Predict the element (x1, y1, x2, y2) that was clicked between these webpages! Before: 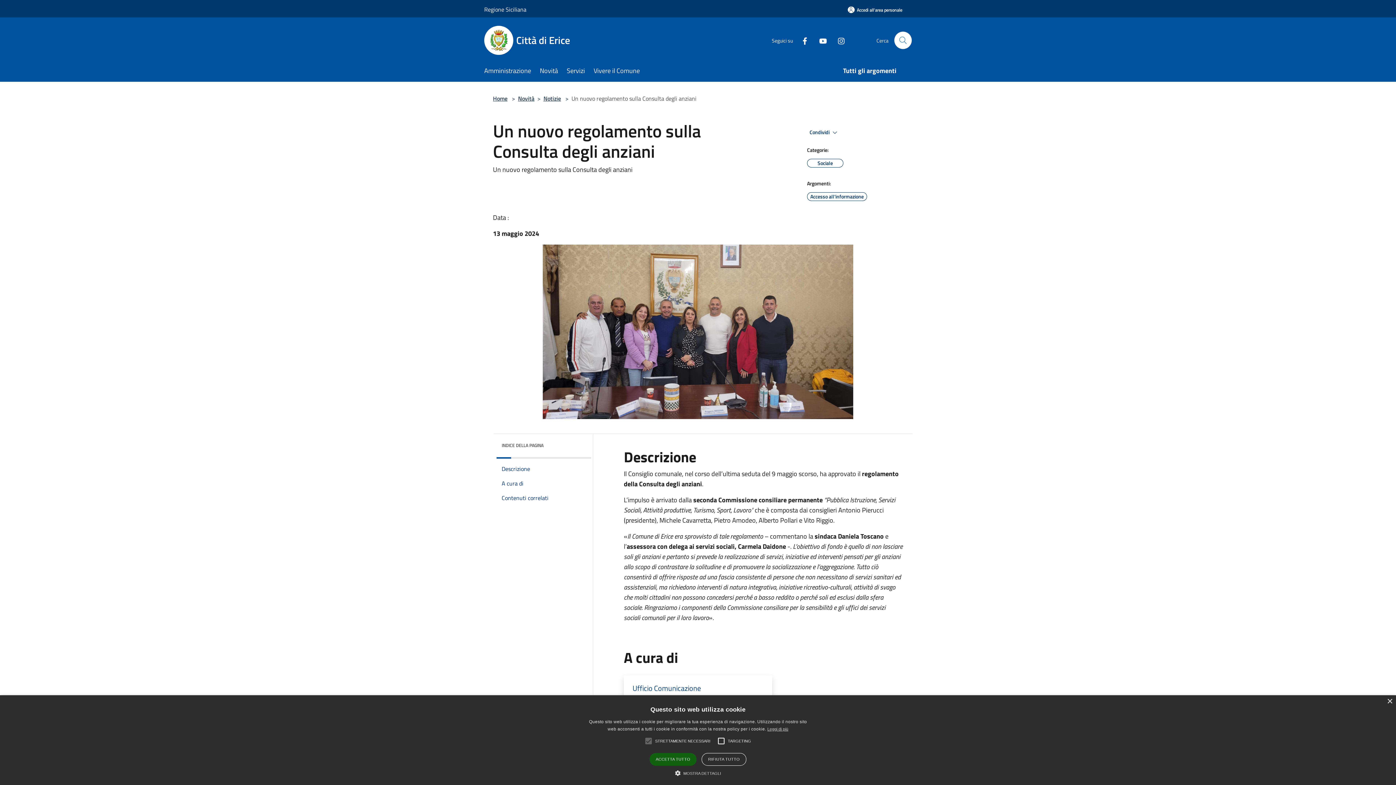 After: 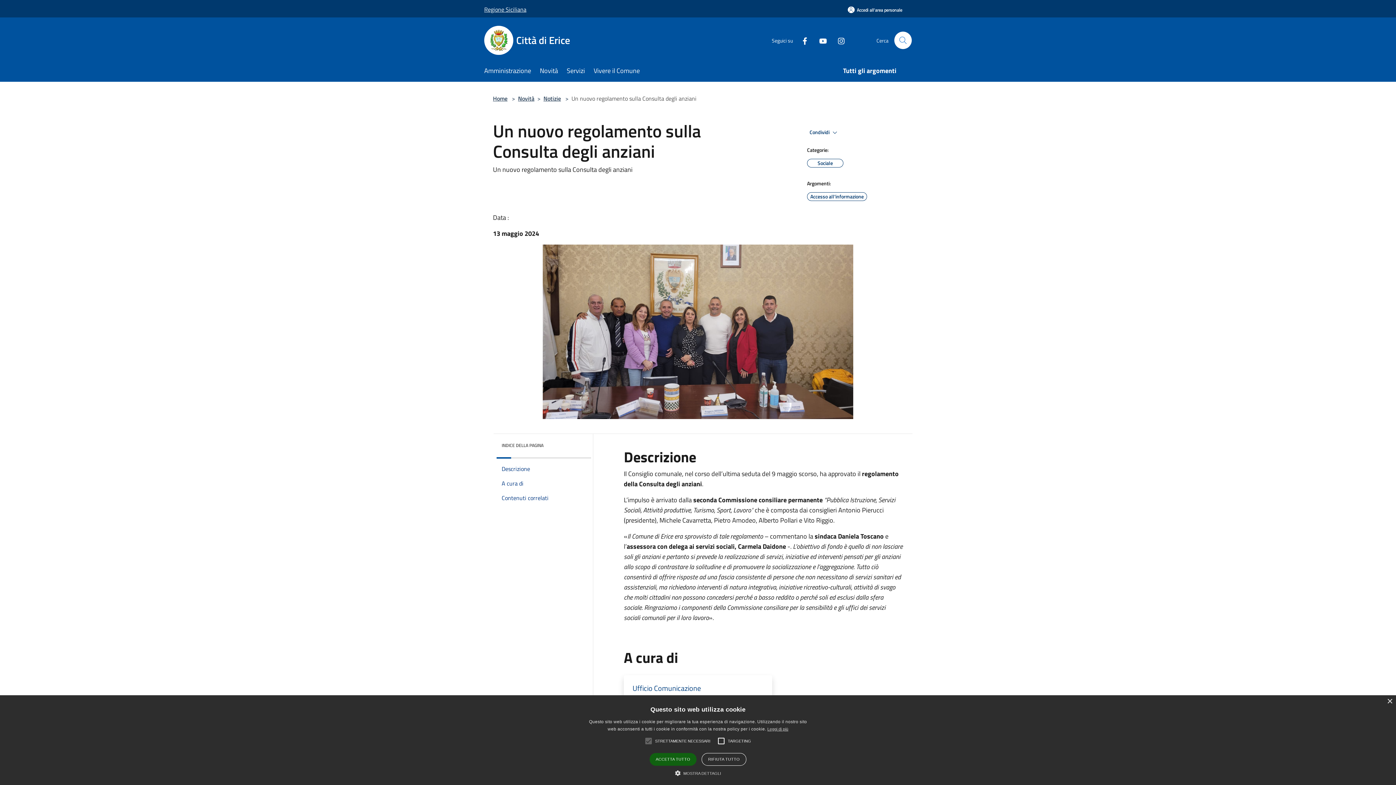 Action: bbox: (484, 0, 526, 18) label: Regione Siciliana